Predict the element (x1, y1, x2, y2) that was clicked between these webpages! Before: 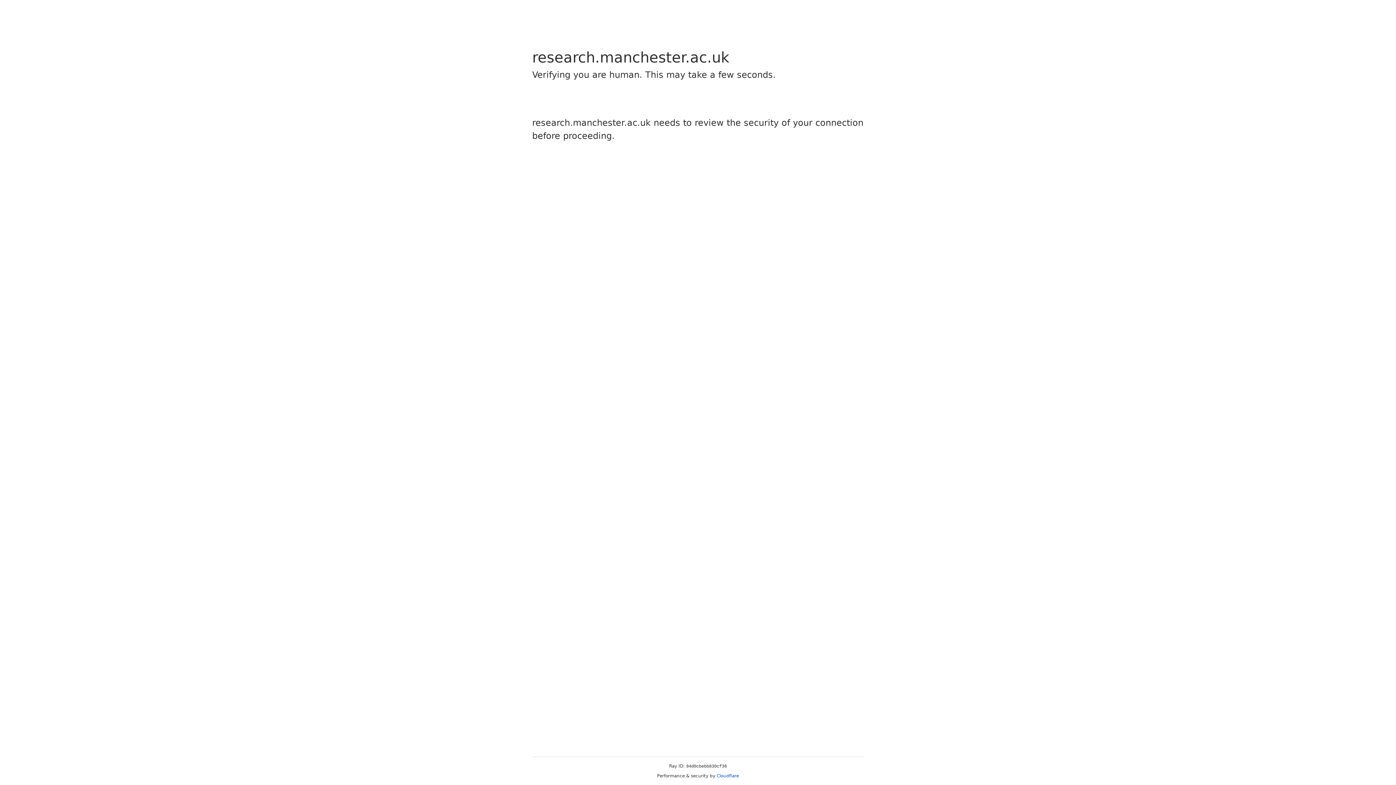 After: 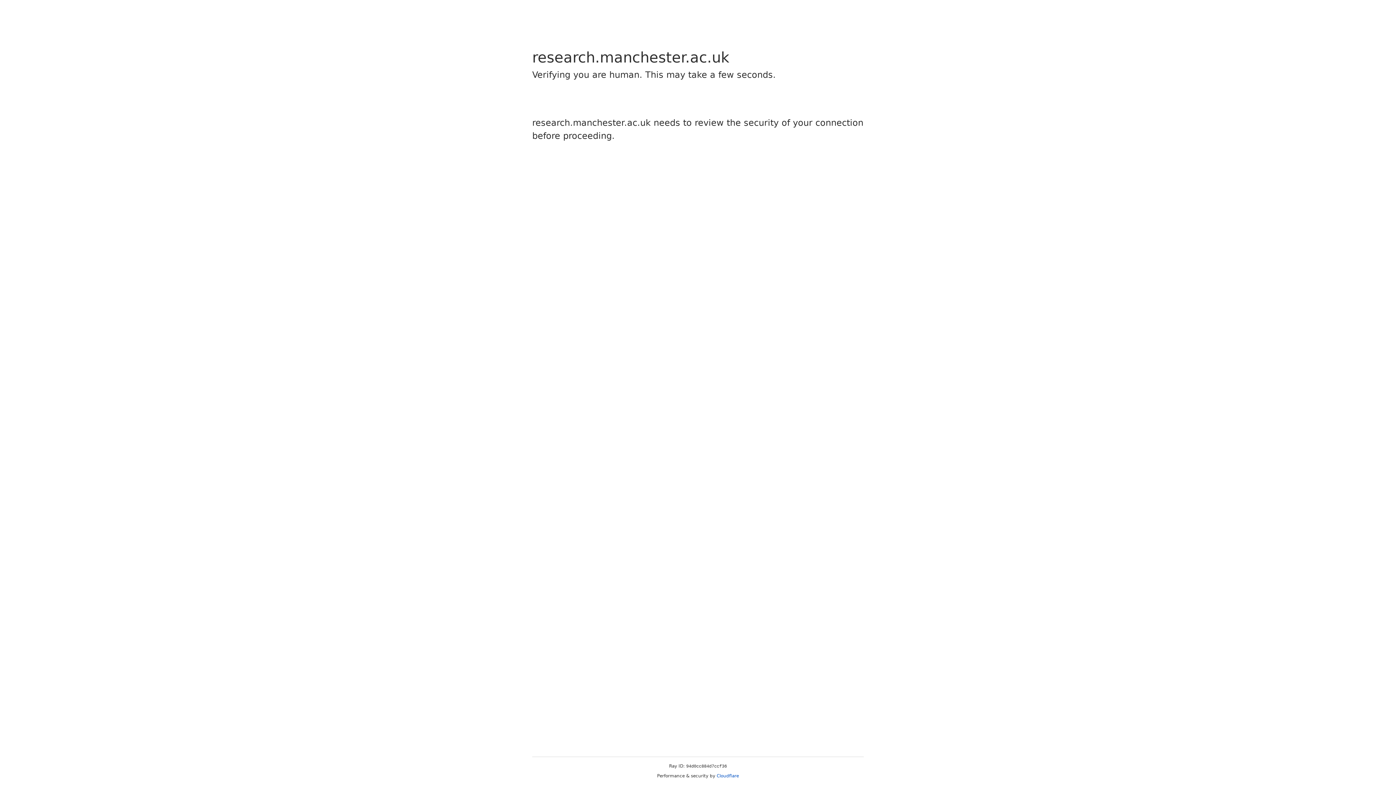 Action: label: Cloudflare bbox: (716, 773, 739, 778)